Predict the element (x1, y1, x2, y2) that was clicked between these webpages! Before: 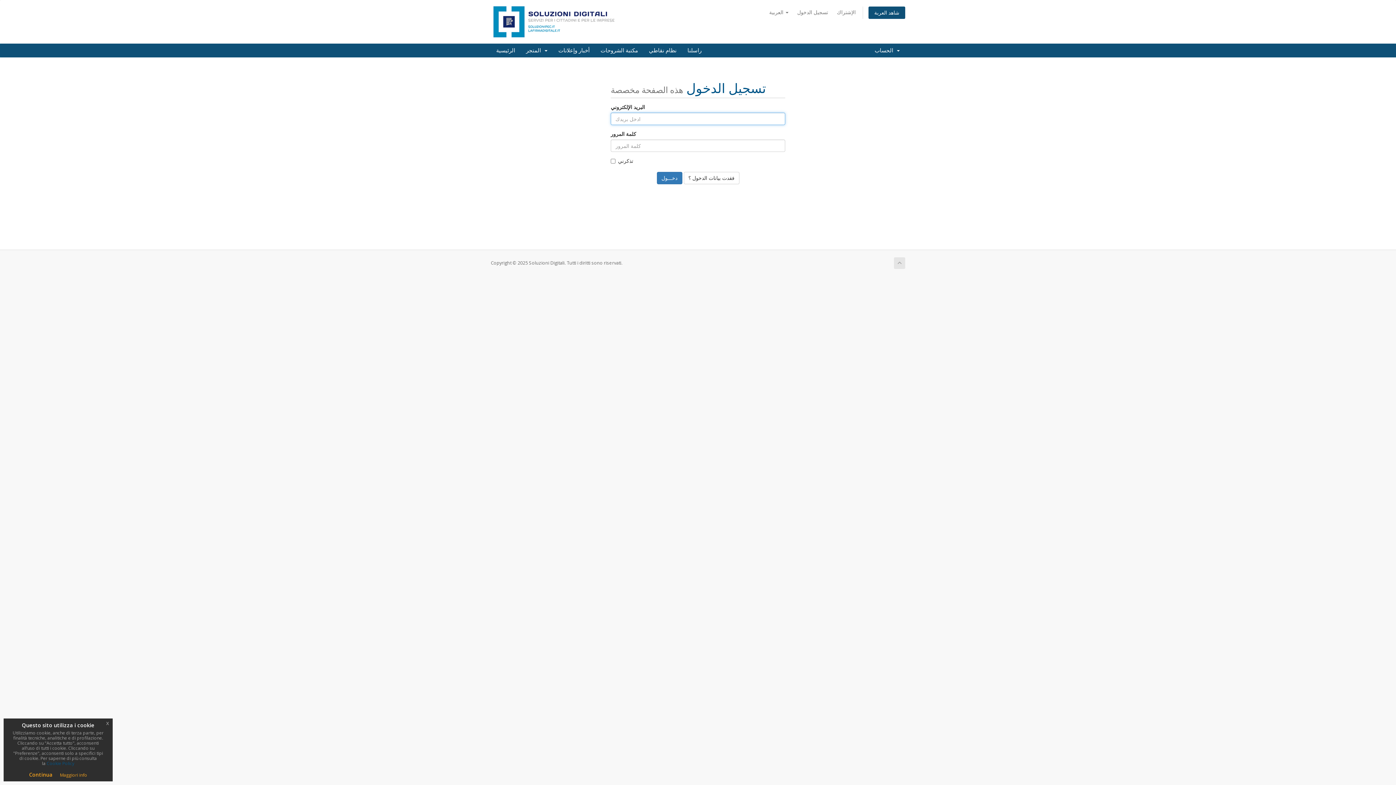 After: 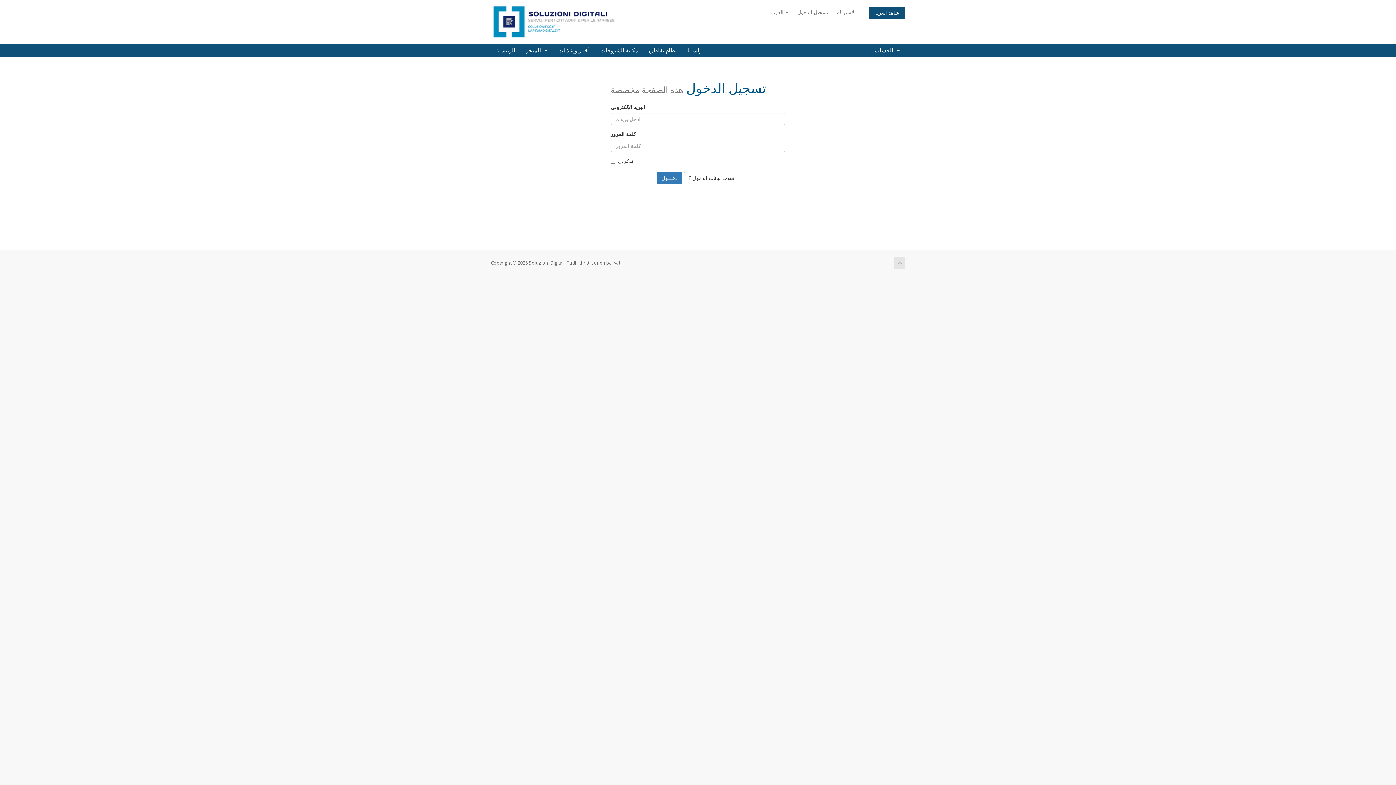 Action: bbox: (102, 718, 112, 728) label: x